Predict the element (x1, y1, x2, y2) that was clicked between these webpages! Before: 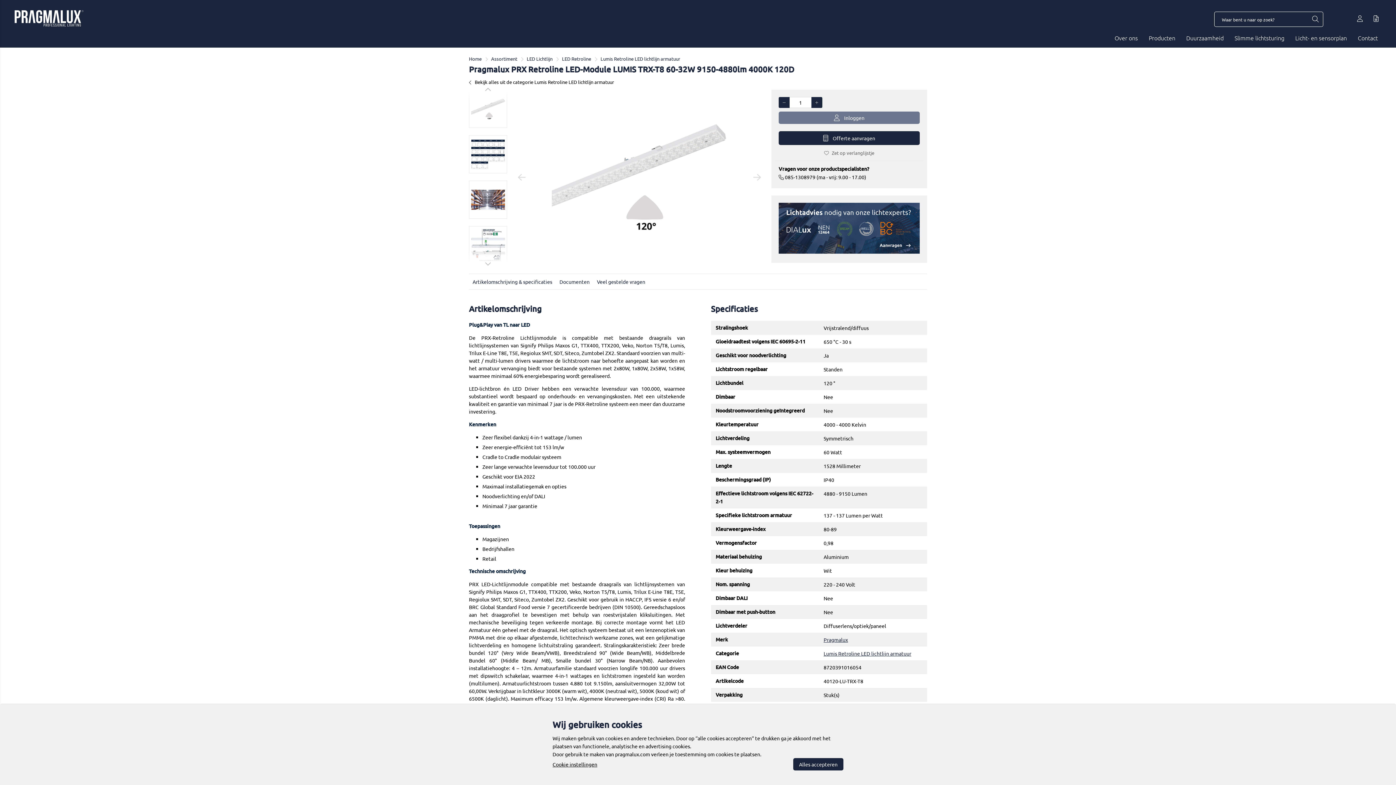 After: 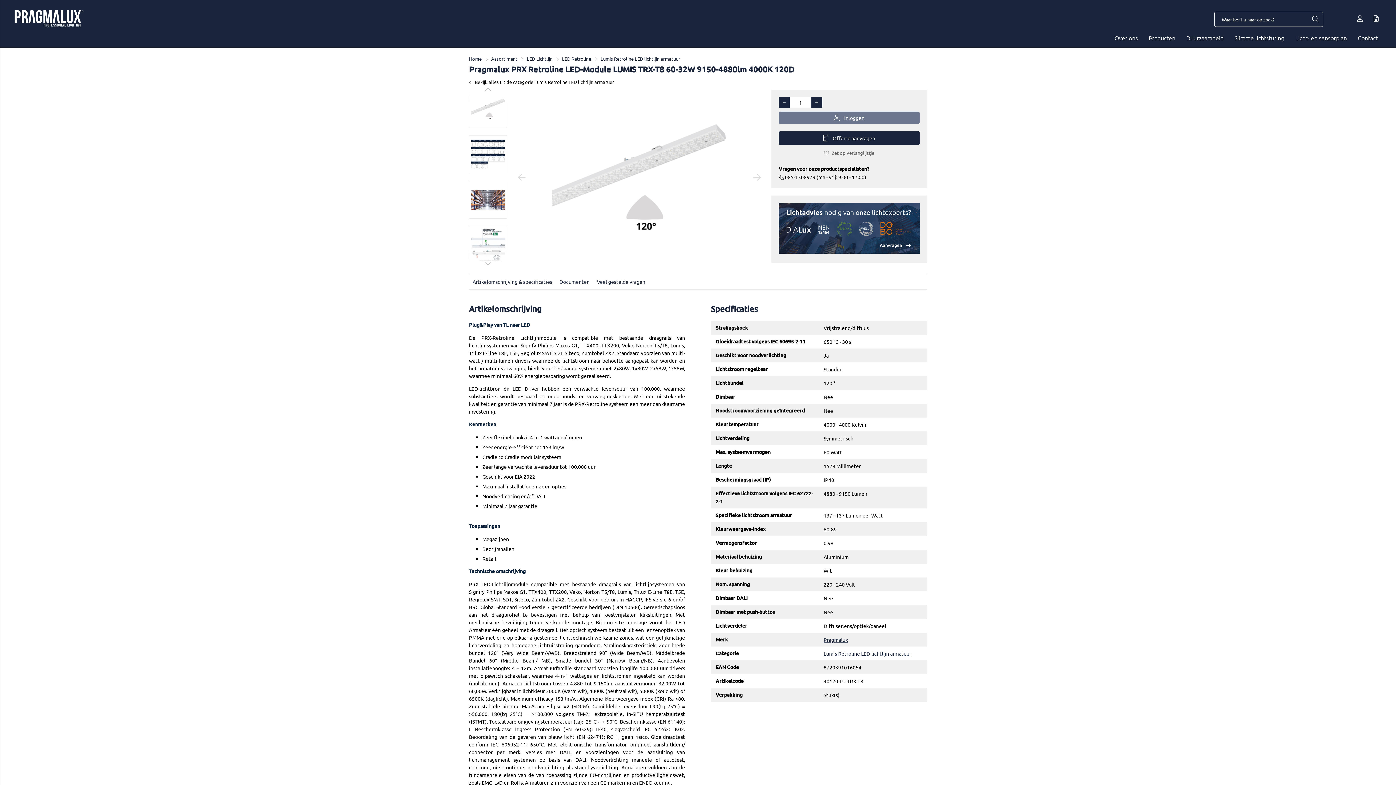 Action: bbox: (793, 758, 843, 770) label: Alles accepteren